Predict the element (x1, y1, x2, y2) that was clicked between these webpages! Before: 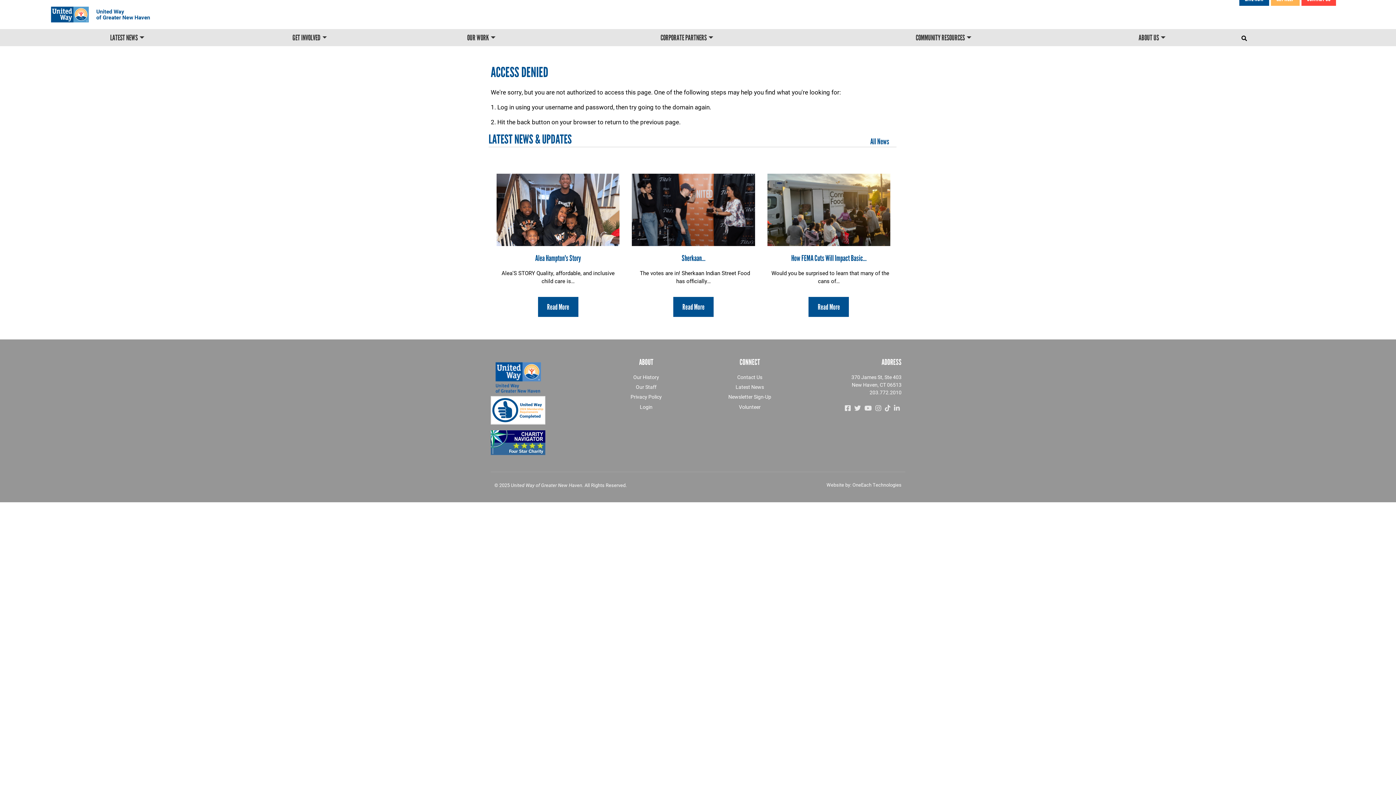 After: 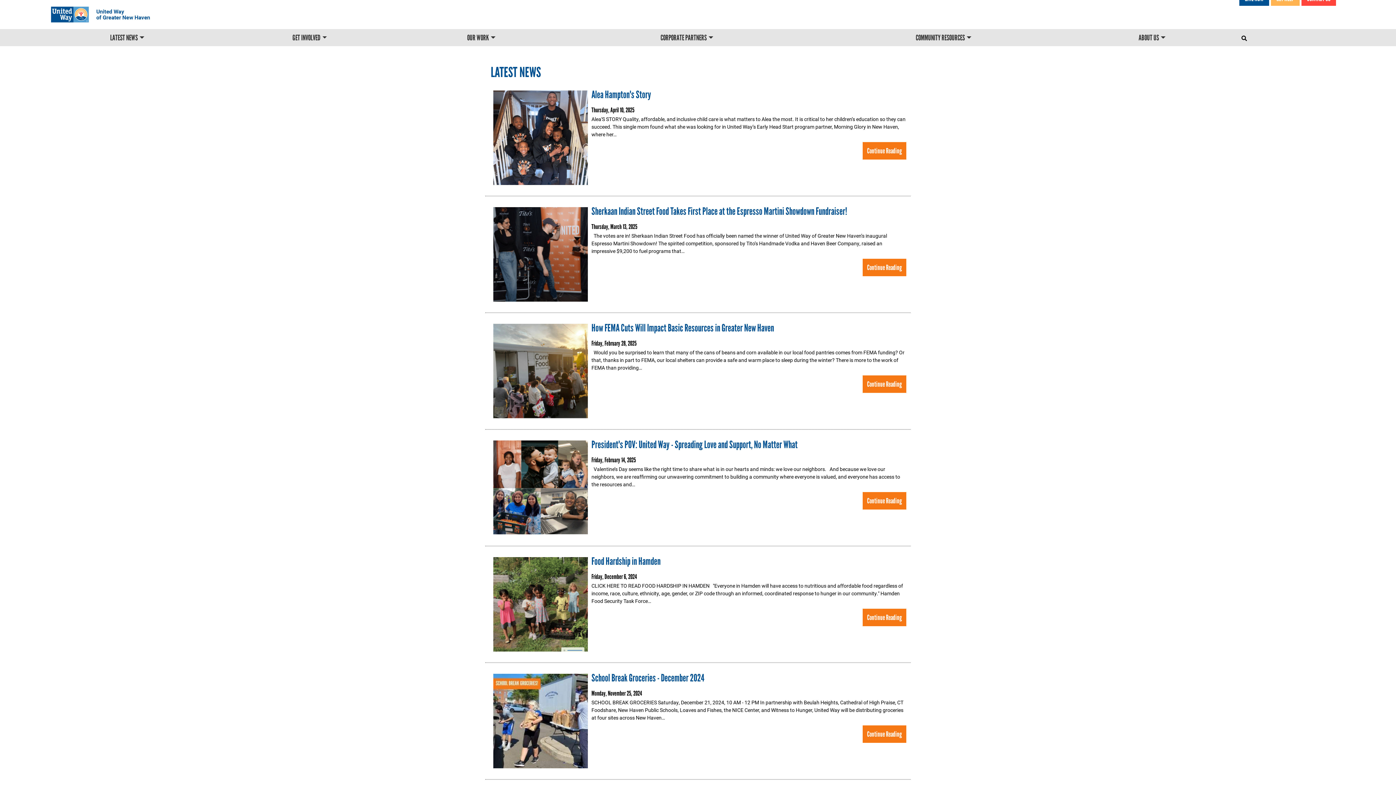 Action: label: LATEST NEWS bbox: (43, 34, 210, 46)